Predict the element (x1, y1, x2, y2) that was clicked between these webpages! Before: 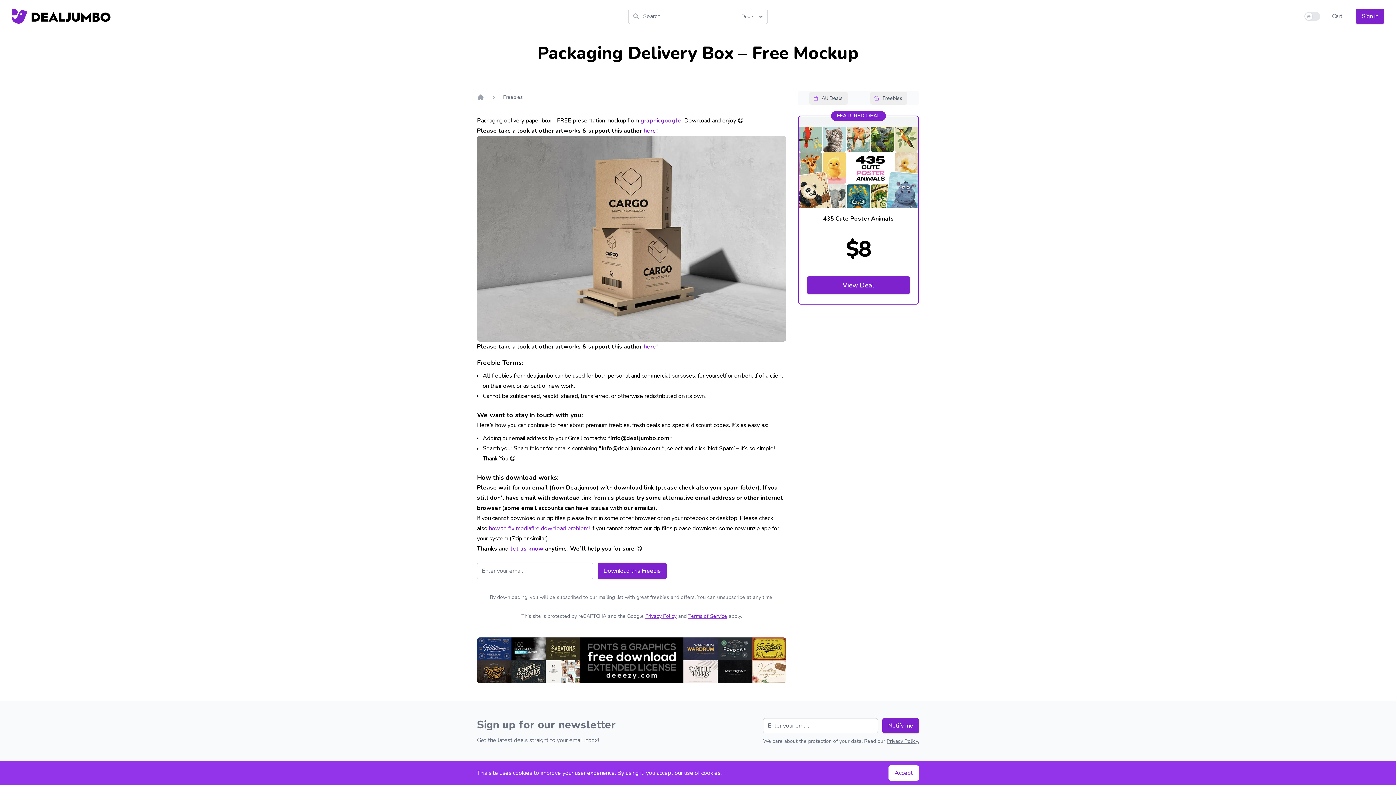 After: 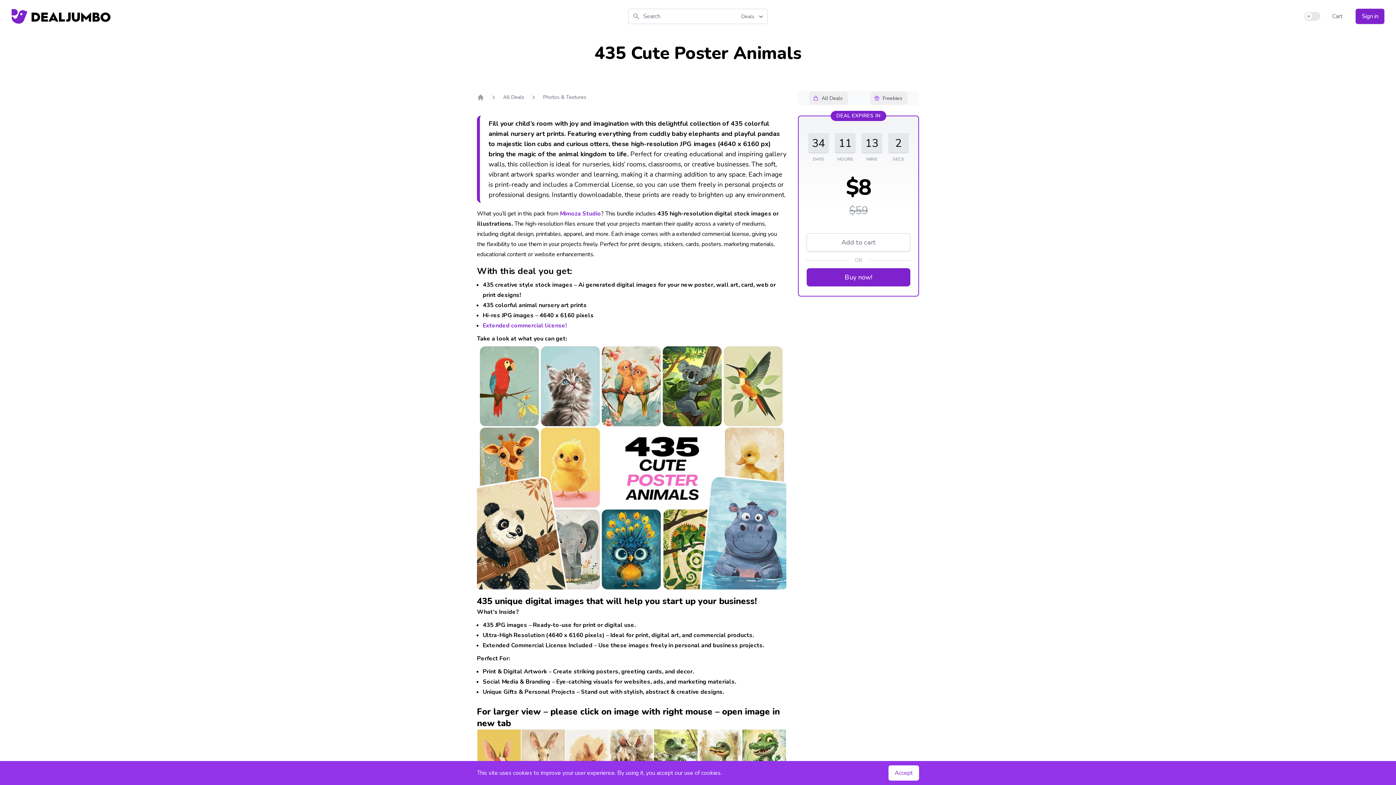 Action: bbox: (806, 276, 910, 294) label: View Deal